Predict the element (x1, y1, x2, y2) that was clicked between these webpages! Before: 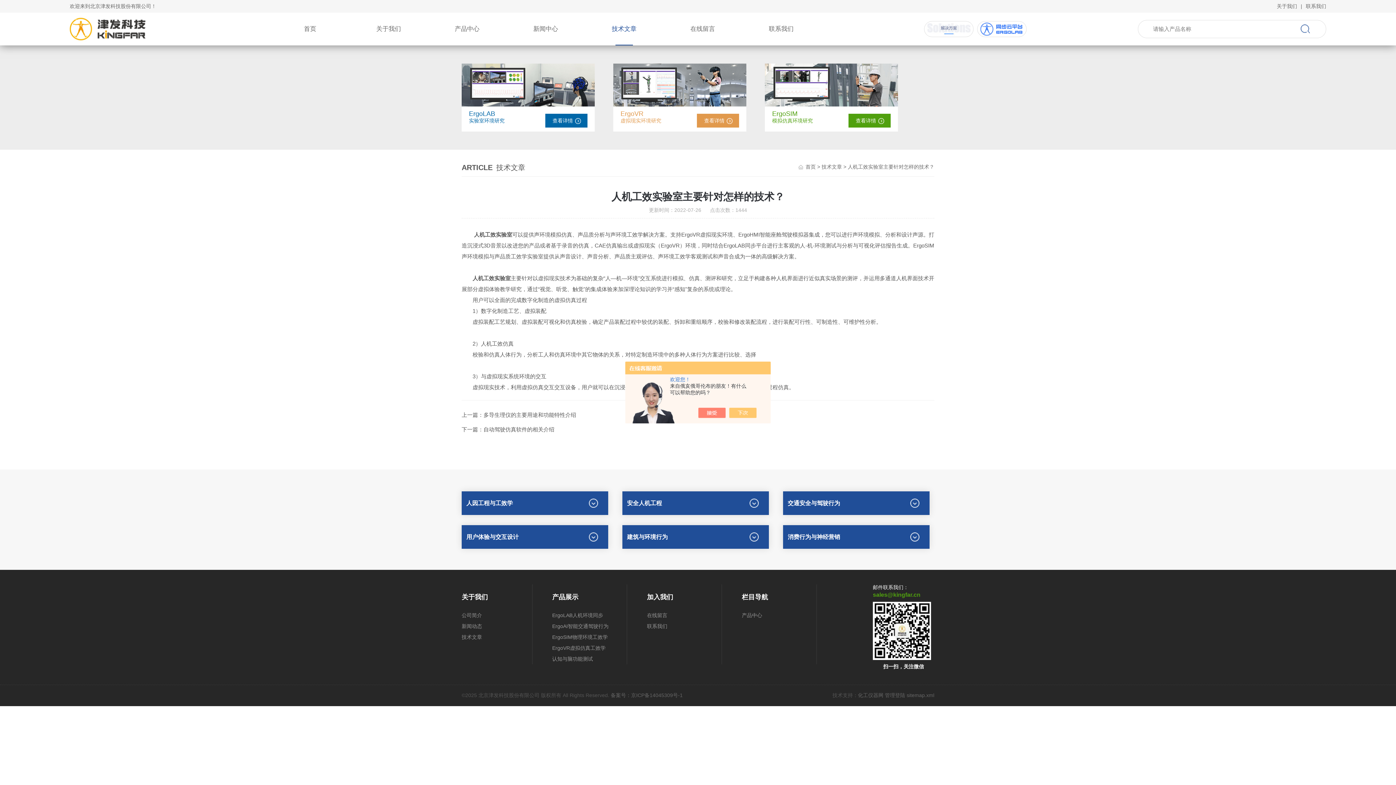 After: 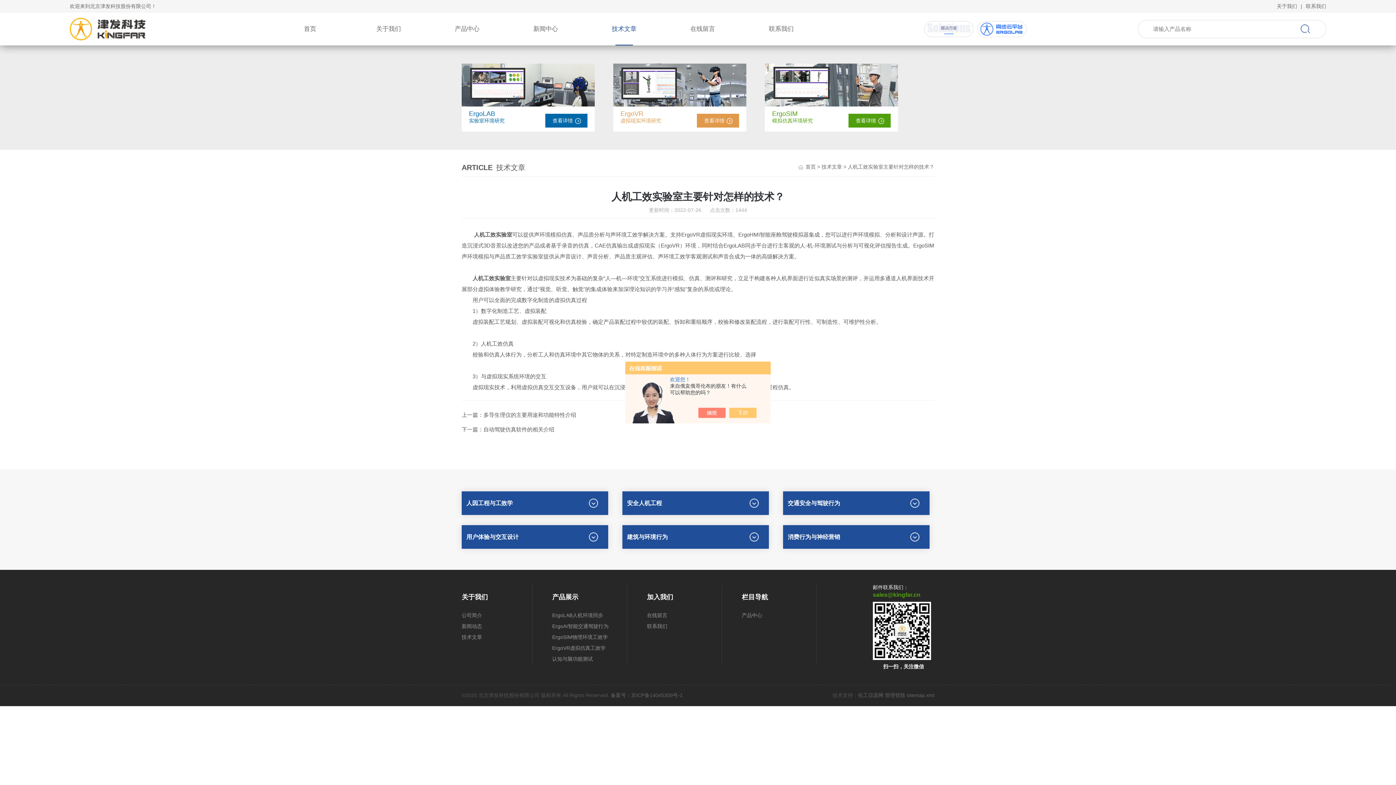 Action: label: ErgoLAB bbox: (469, 110, 587, 117)